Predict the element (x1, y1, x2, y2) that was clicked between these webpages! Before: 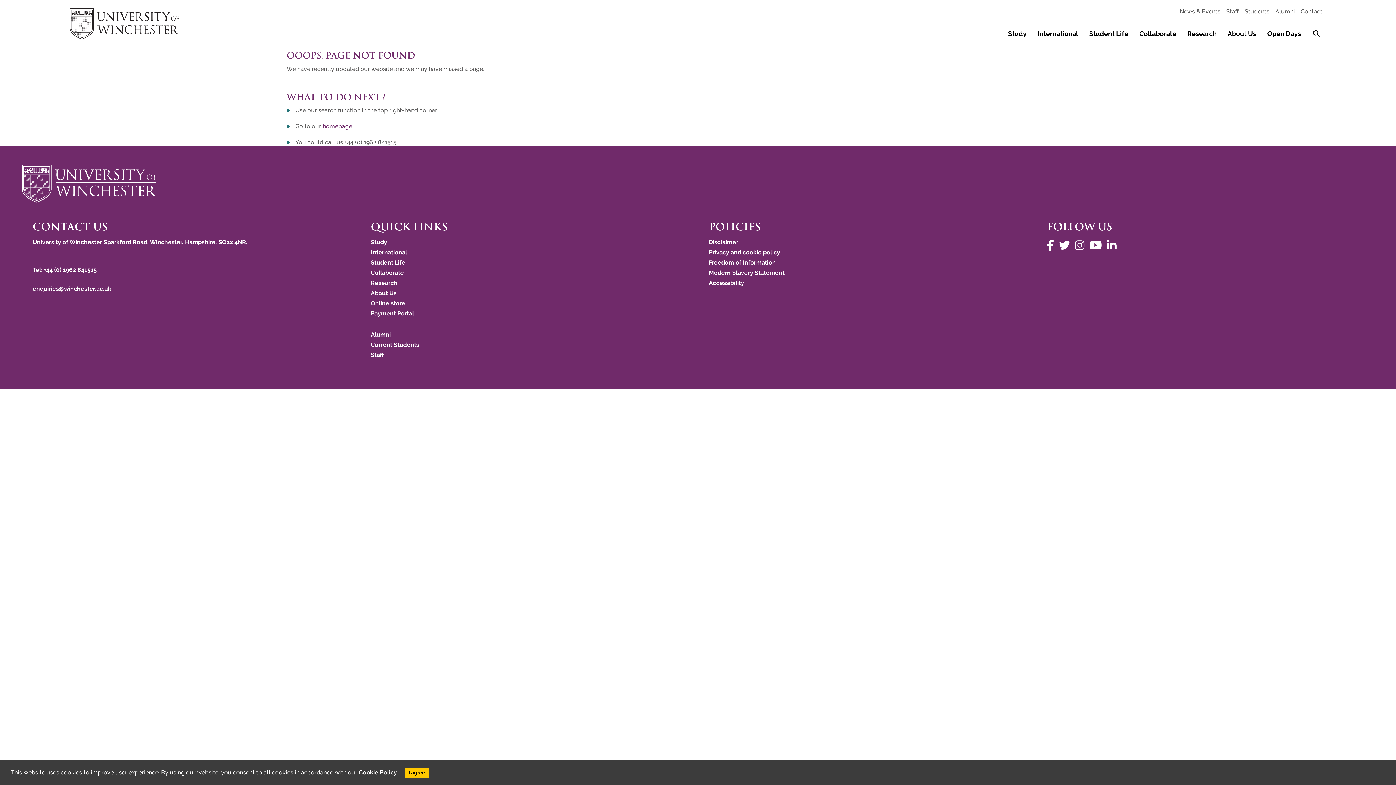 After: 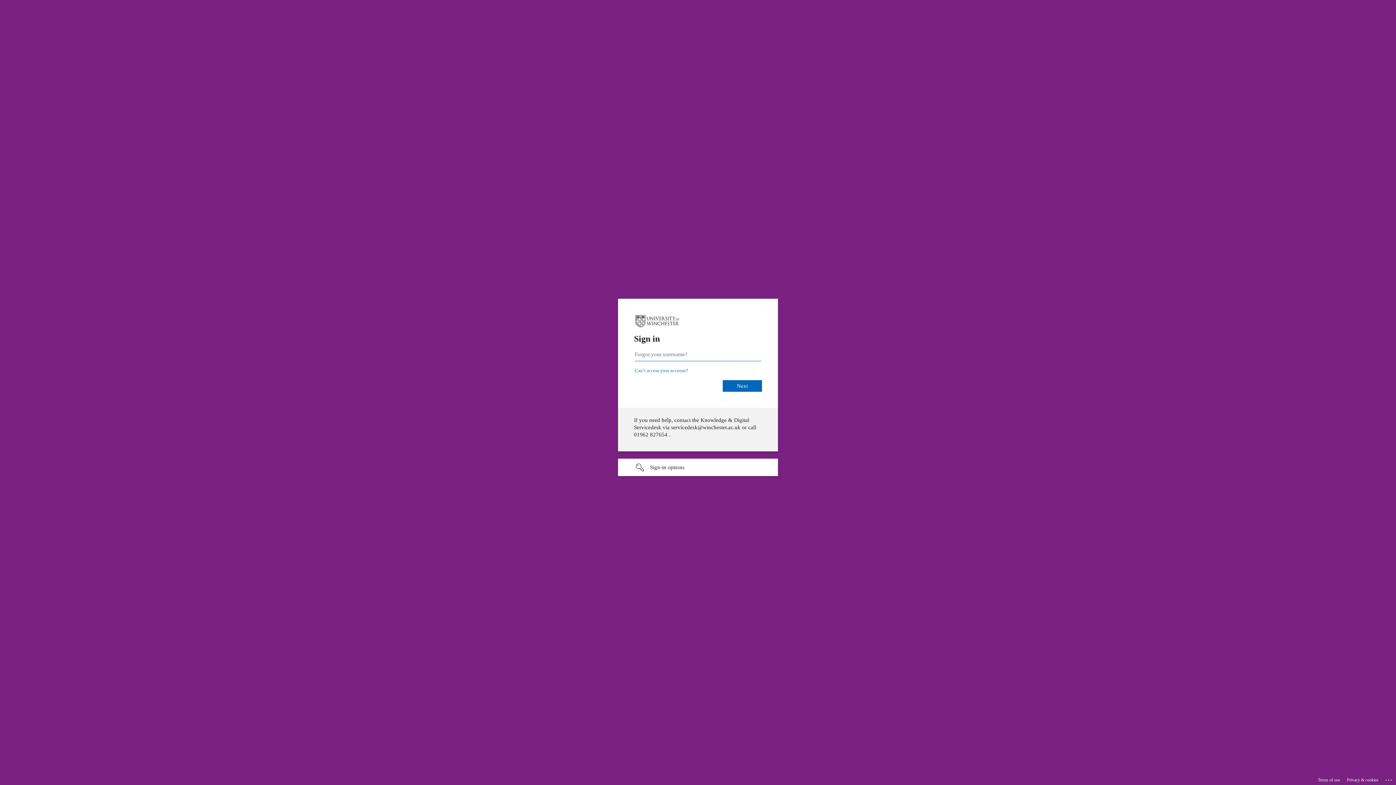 Action: label: Staff bbox: (1226, 8, 1239, 14)